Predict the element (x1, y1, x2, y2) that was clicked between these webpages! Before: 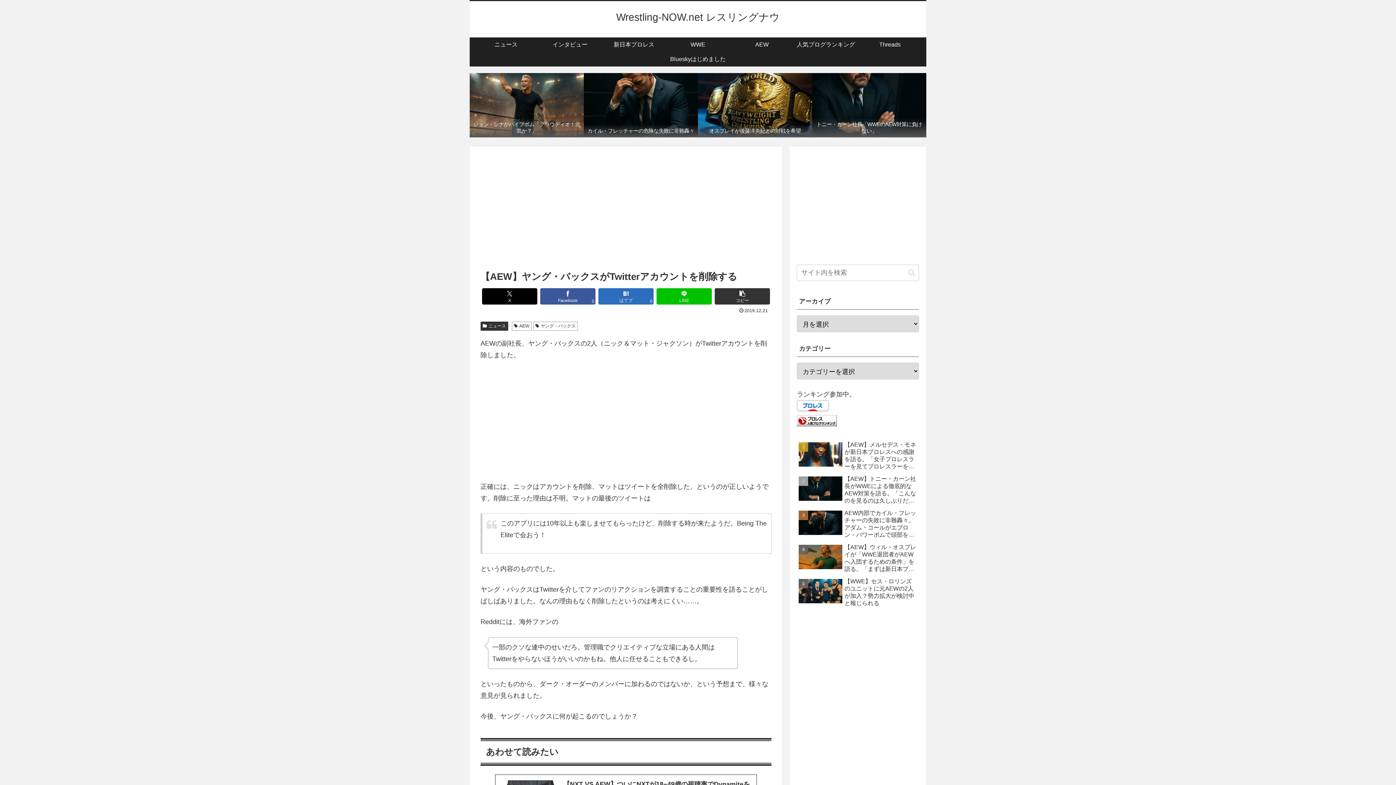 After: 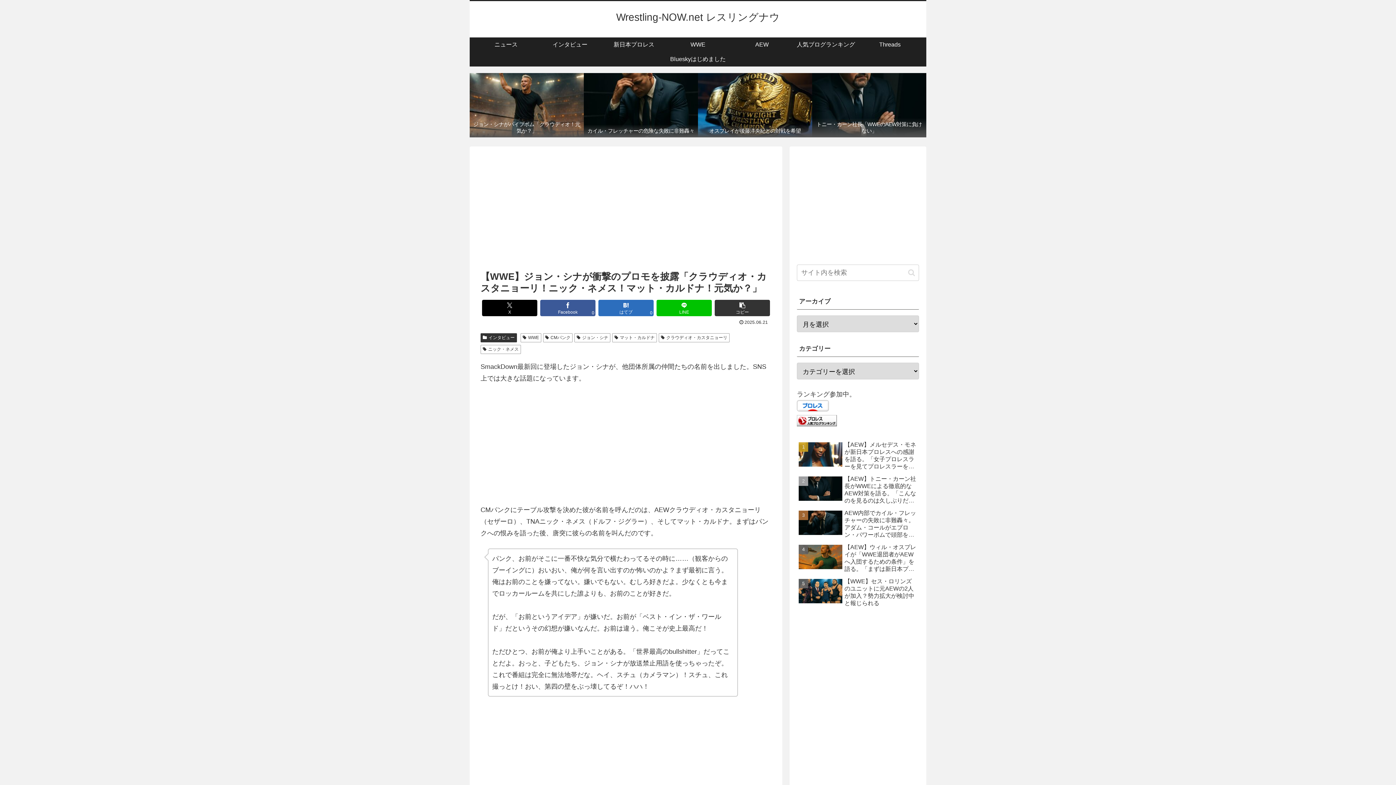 Action: label: ジョン・シナがパイプボム「クラウディオ！元気か？」 bbox: (469, 73, 584, 137)